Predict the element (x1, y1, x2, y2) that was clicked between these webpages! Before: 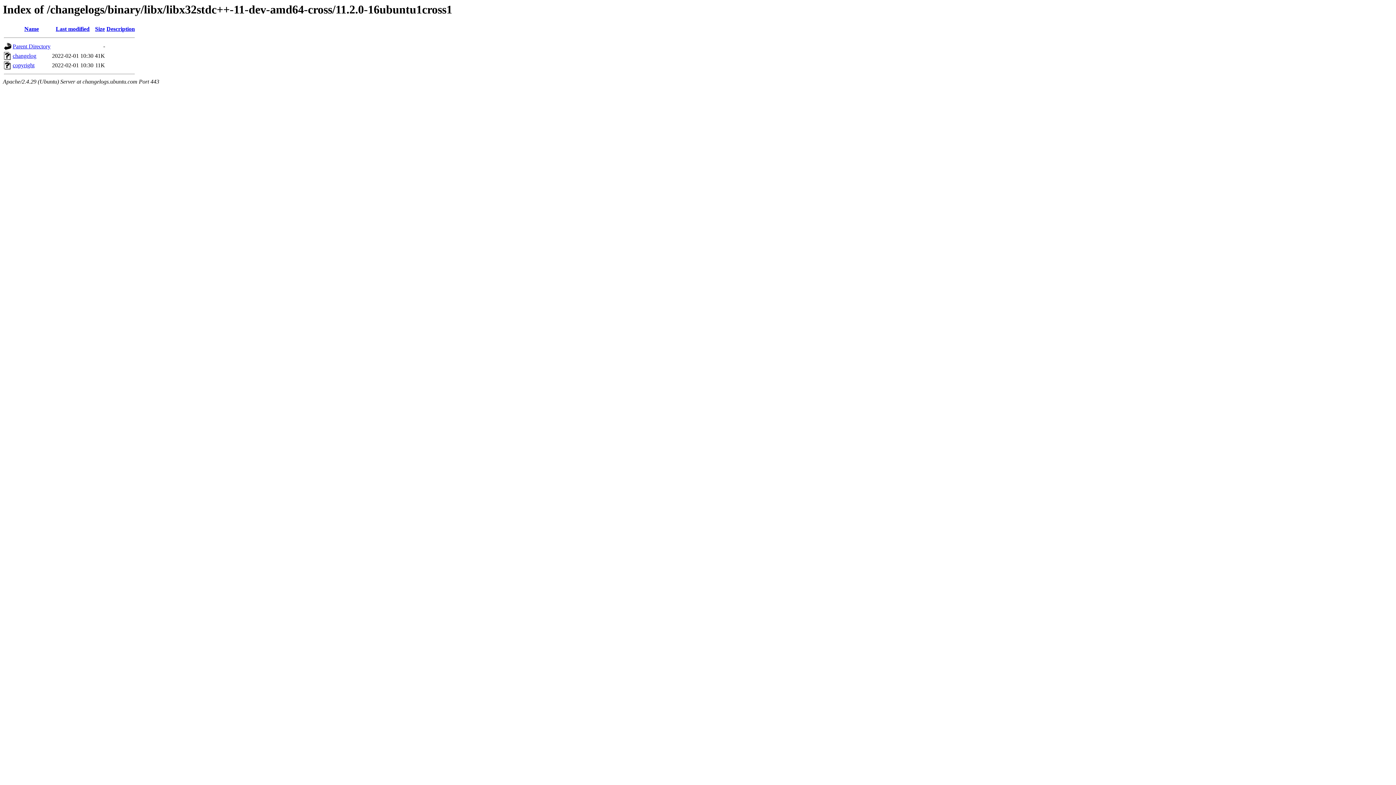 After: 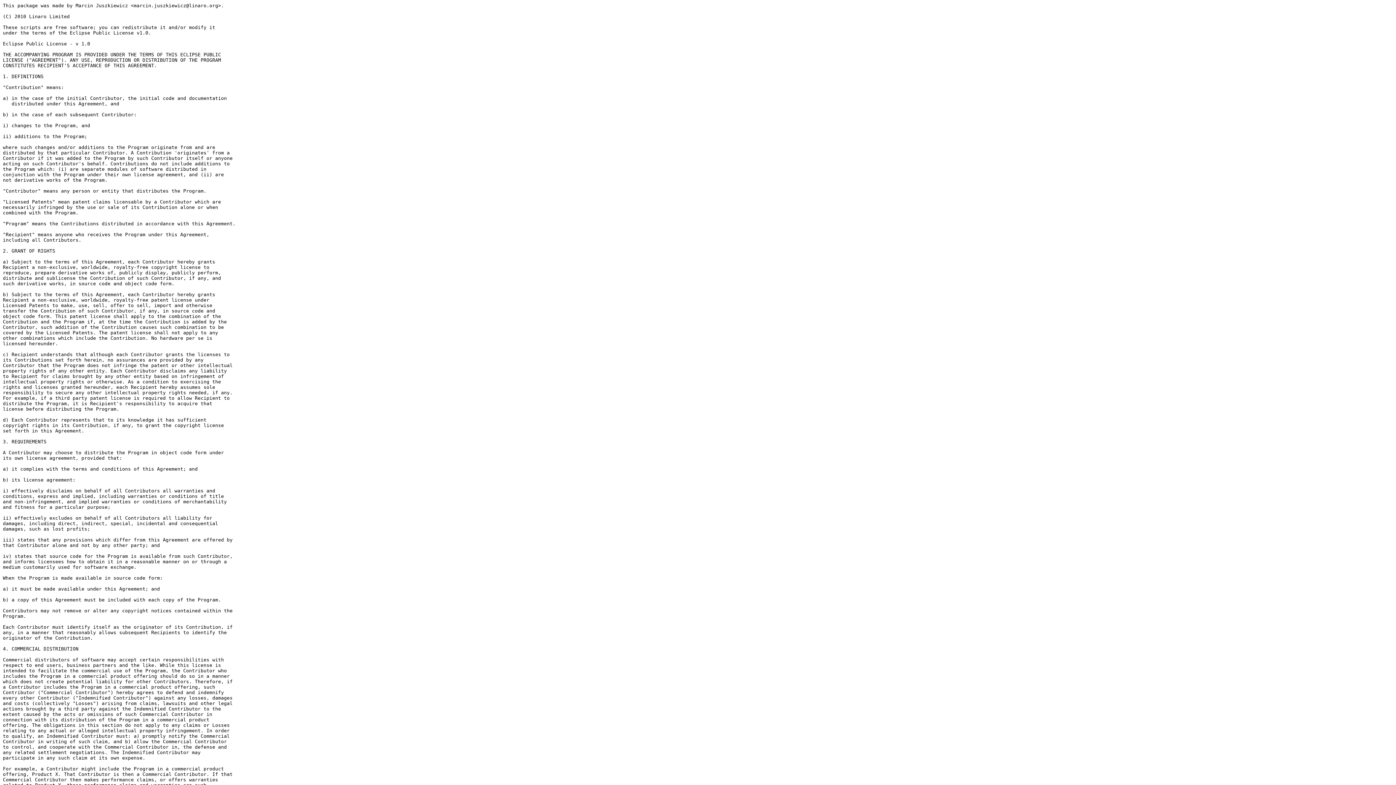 Action: label: copyright bbox: (12, 62, 34, 68)